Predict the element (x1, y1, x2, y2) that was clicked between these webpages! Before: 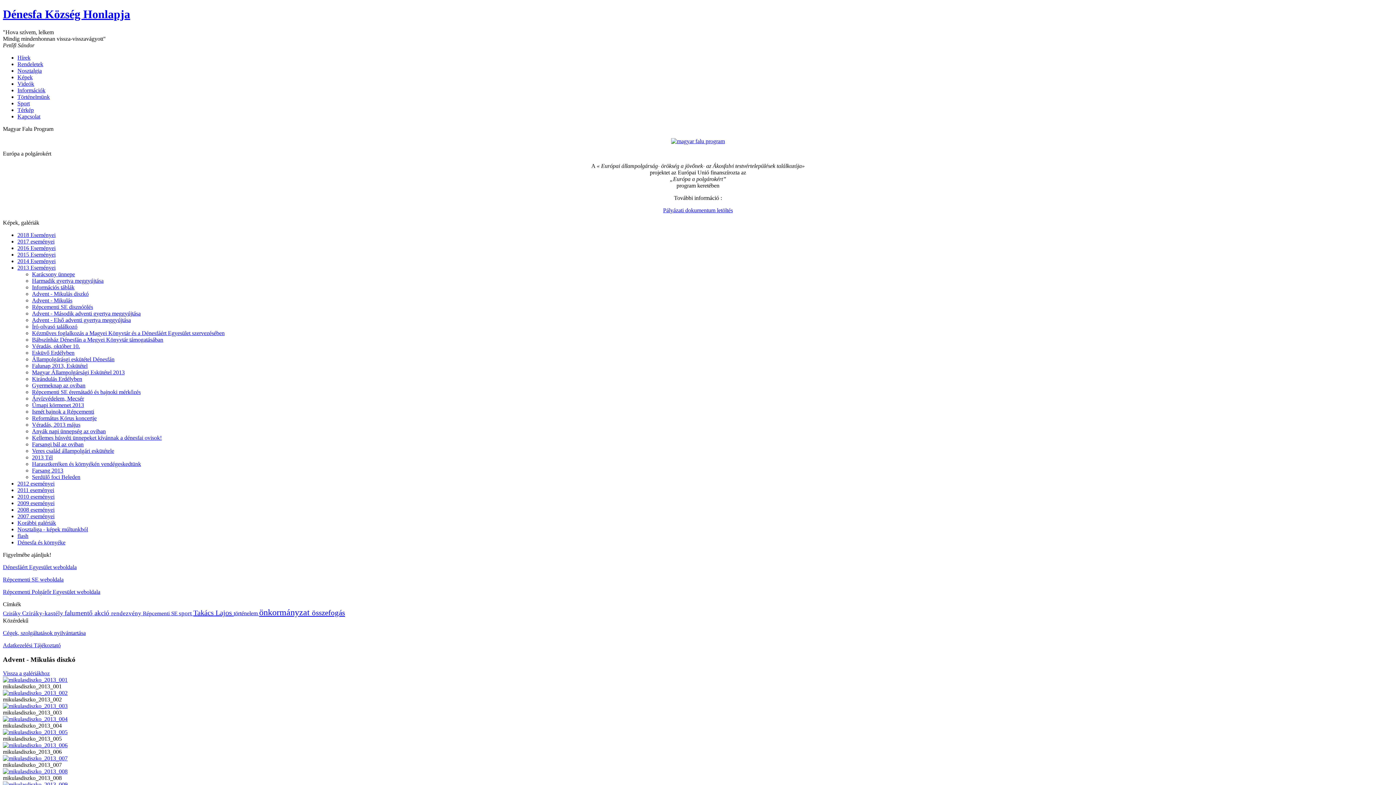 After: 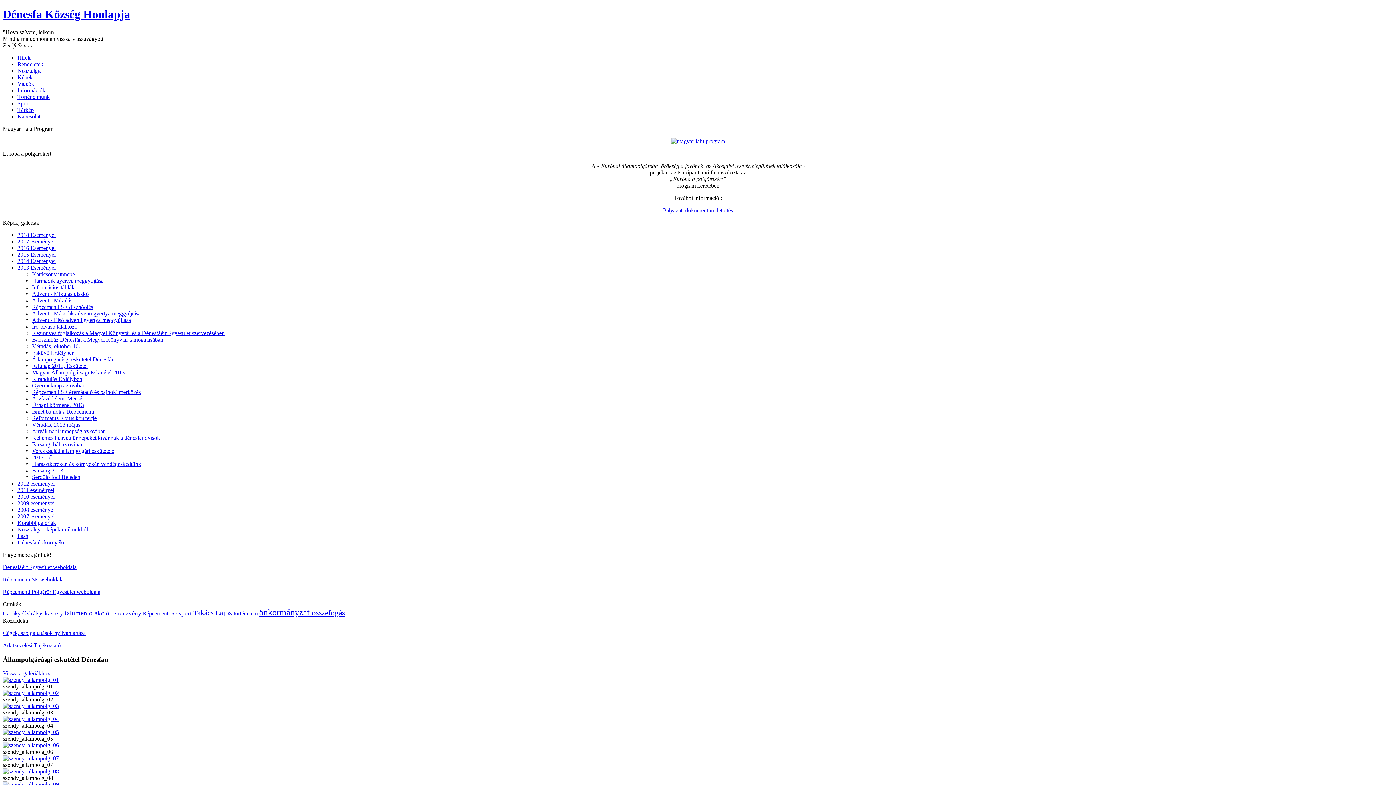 Action: bbox: (32, 356, 114, 362) label: Állampolgárásgi eskütétel Dénesfán